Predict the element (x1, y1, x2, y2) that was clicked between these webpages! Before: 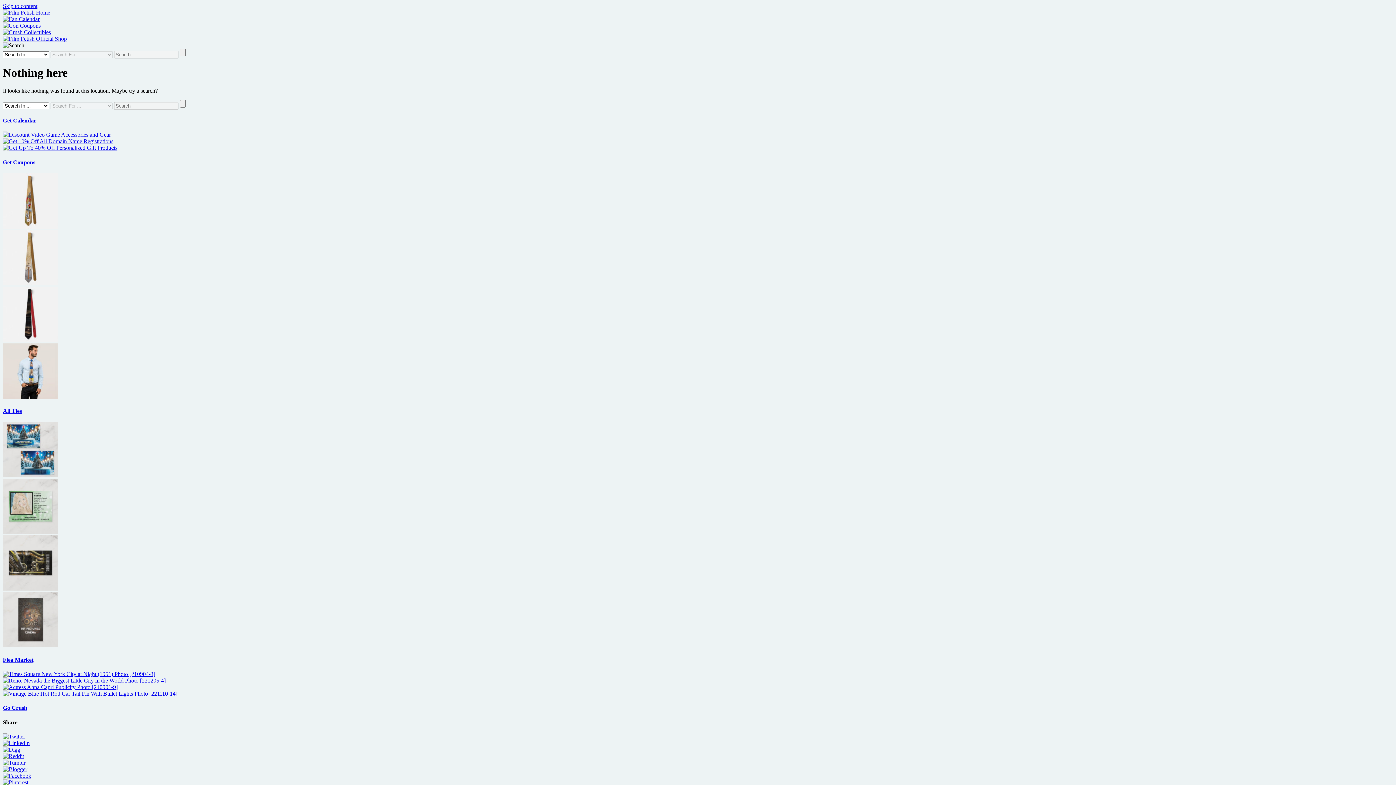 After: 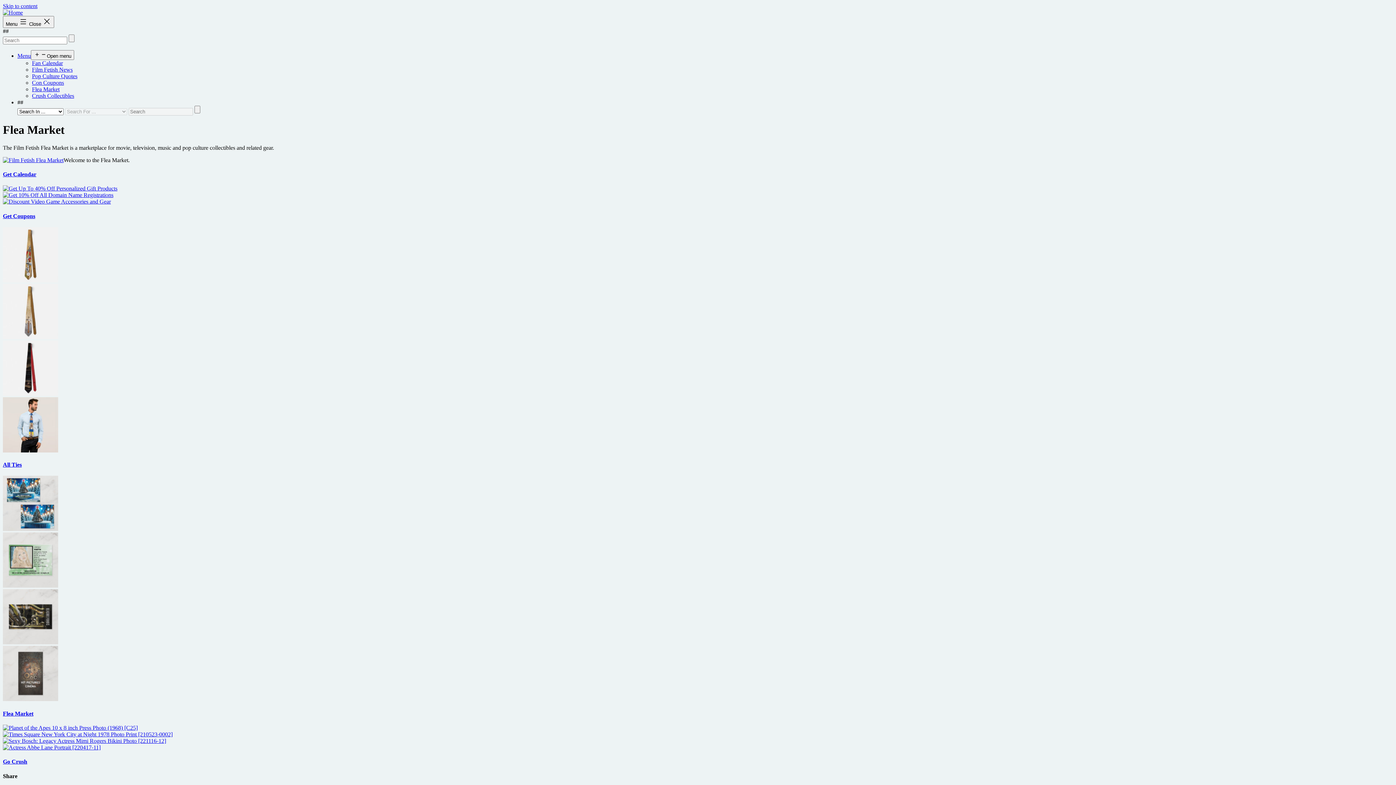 Action: bbox: (2, 656, 33, 663) label: Flea Market